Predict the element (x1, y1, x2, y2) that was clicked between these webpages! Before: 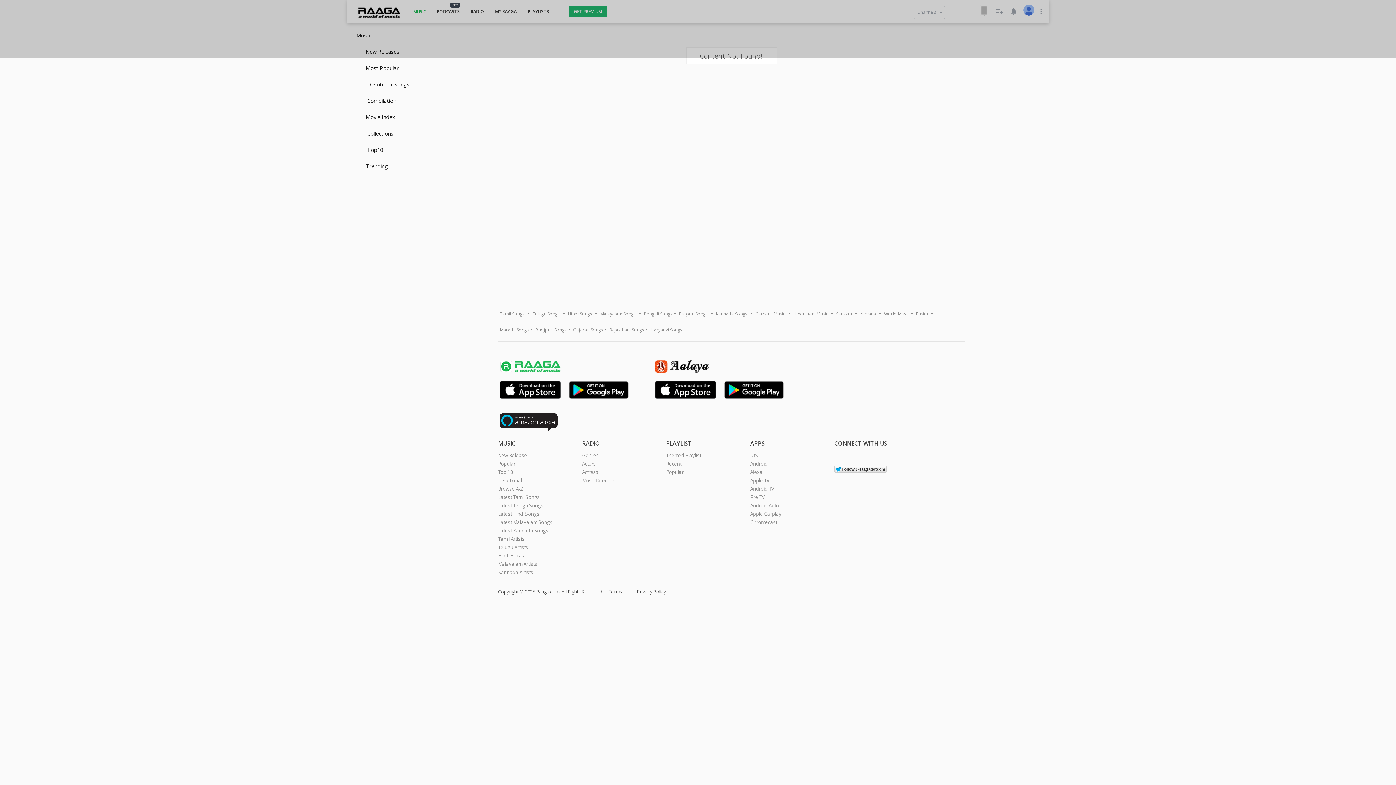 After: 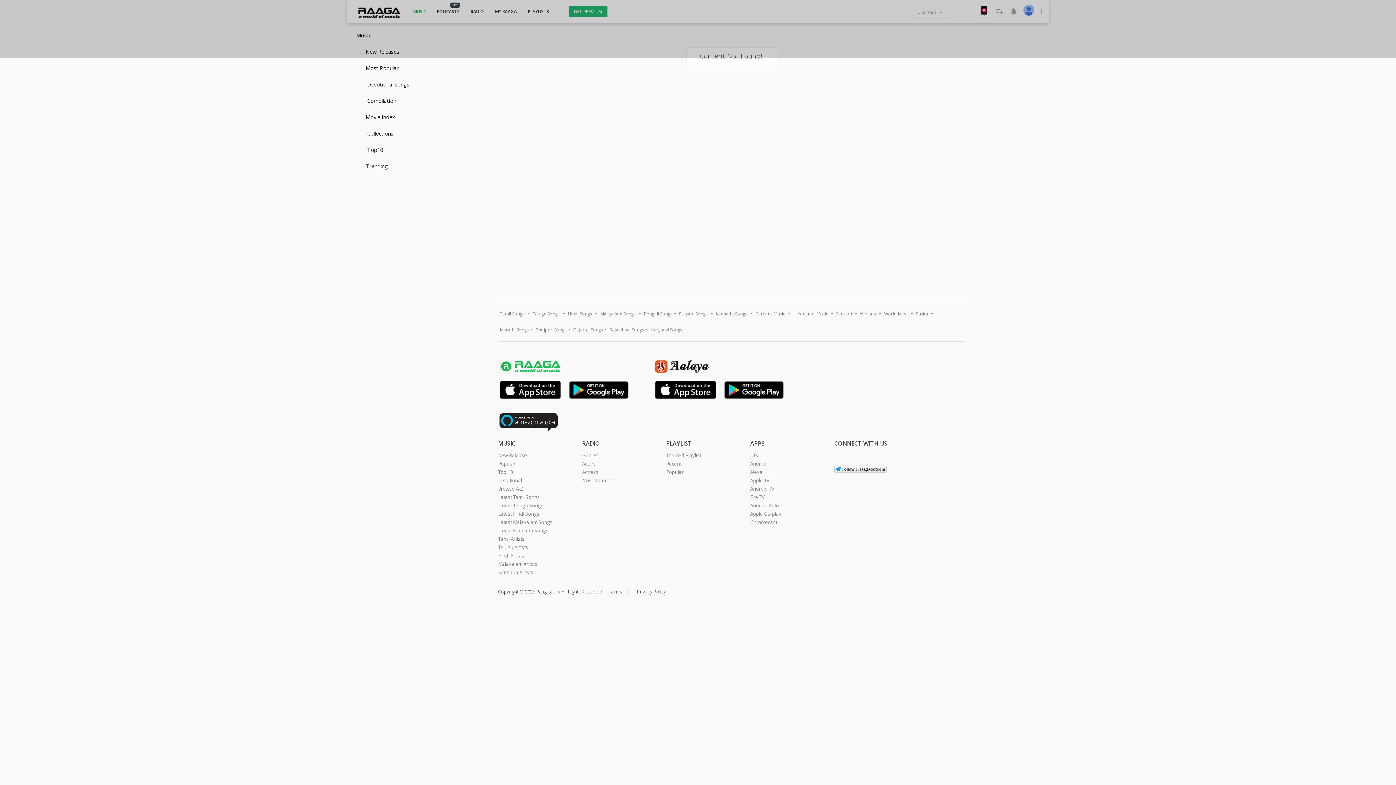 Action: bbox: (835, 451, 846, 462)